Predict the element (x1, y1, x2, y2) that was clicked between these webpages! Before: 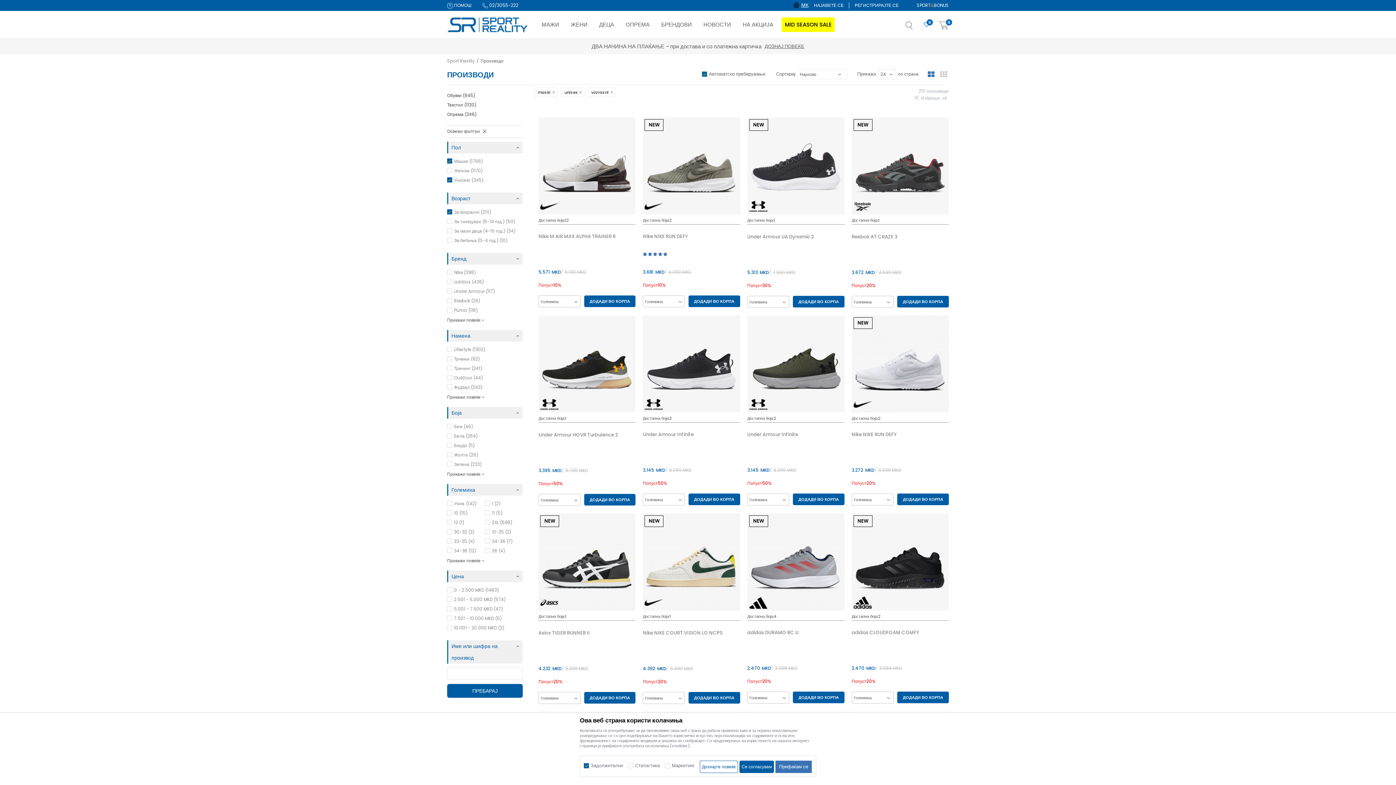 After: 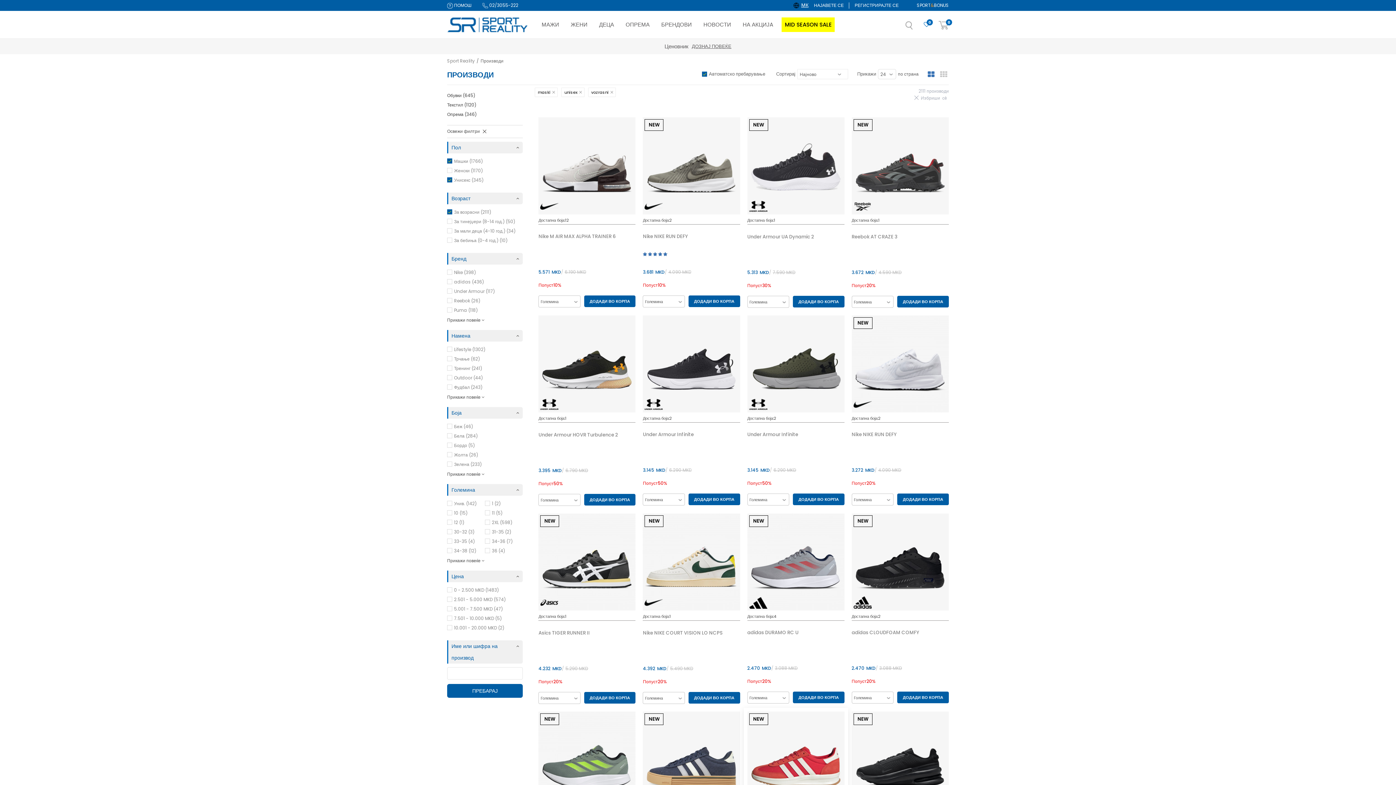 Action: bbox: (775, 761, 812, 773) label: Прифаќам се